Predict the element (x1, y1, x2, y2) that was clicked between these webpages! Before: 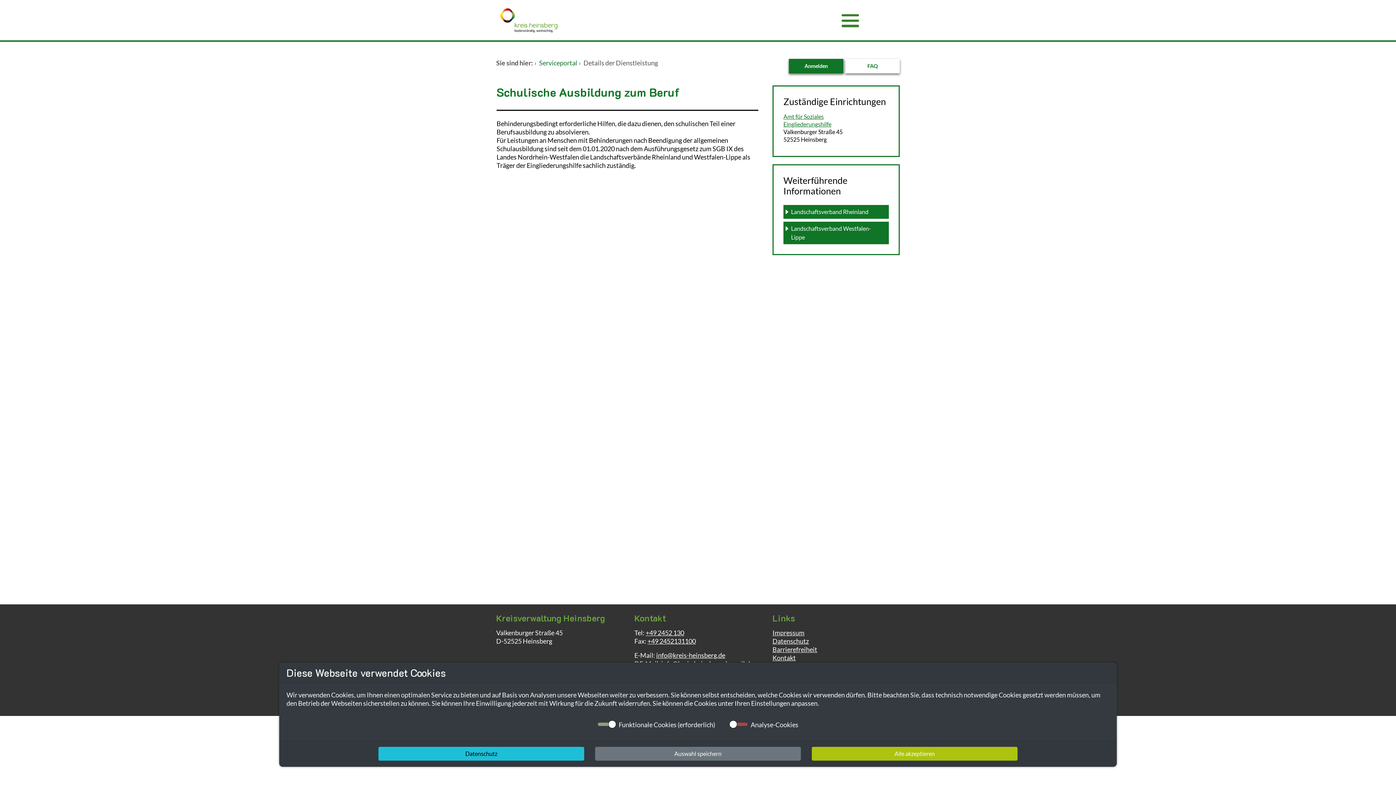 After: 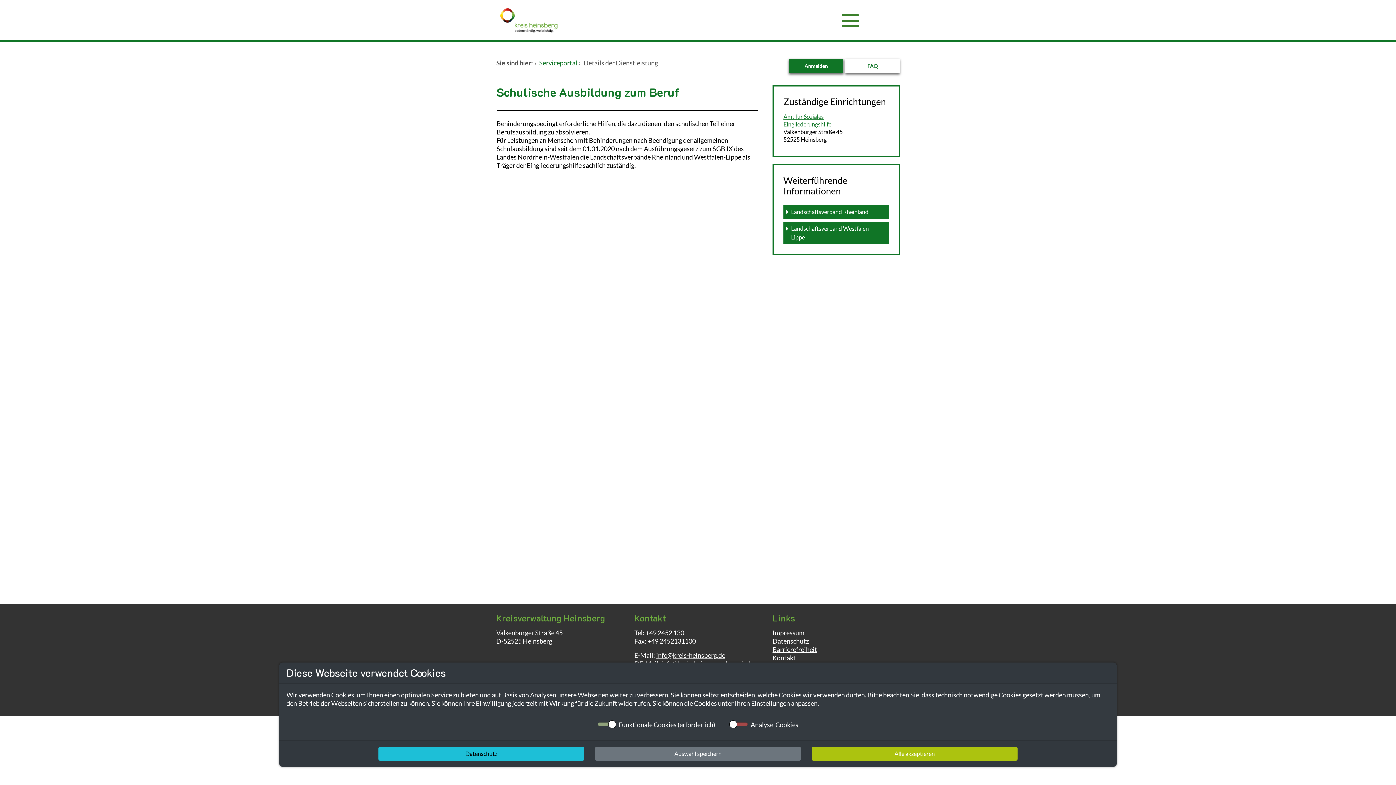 Action: bbox: (583, 58, 658, 66) label: Details der Dienstleistung